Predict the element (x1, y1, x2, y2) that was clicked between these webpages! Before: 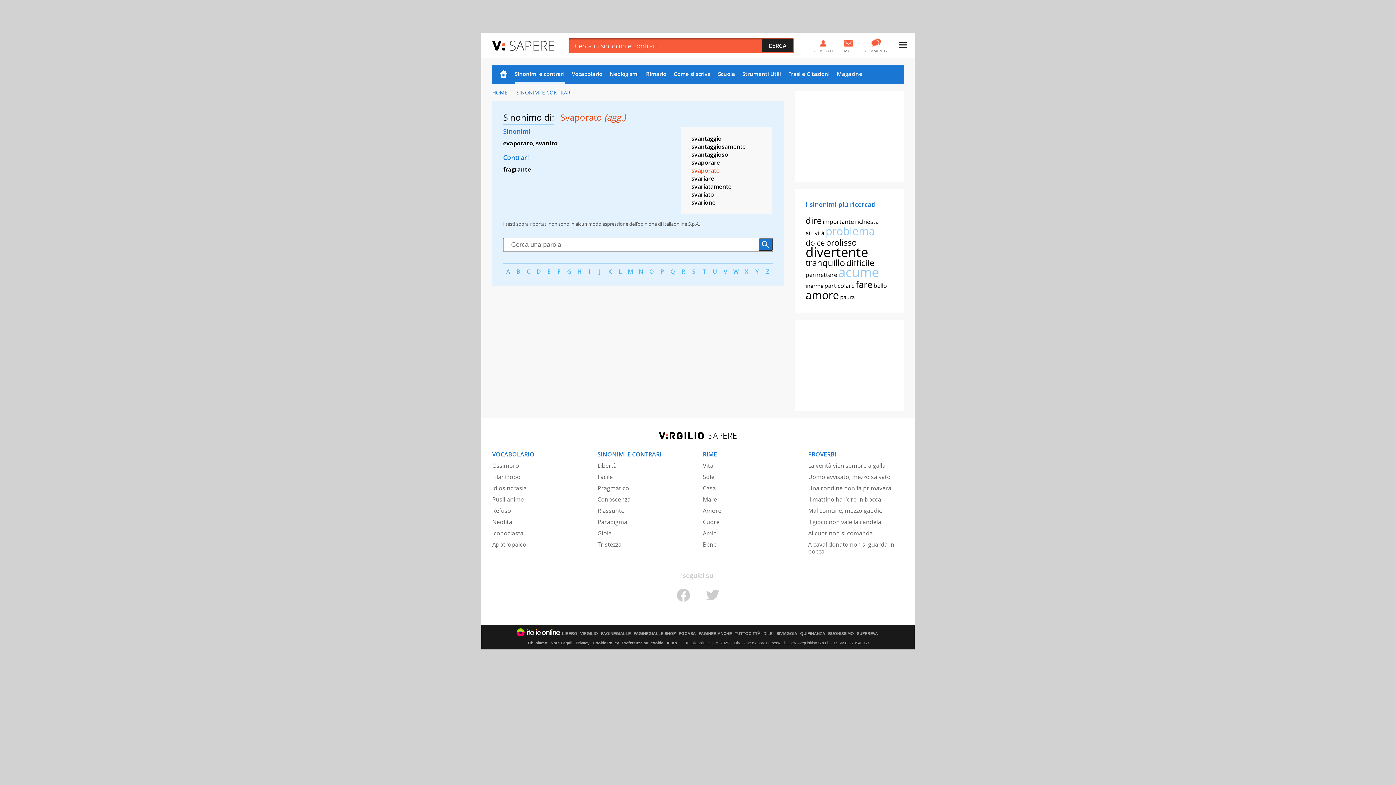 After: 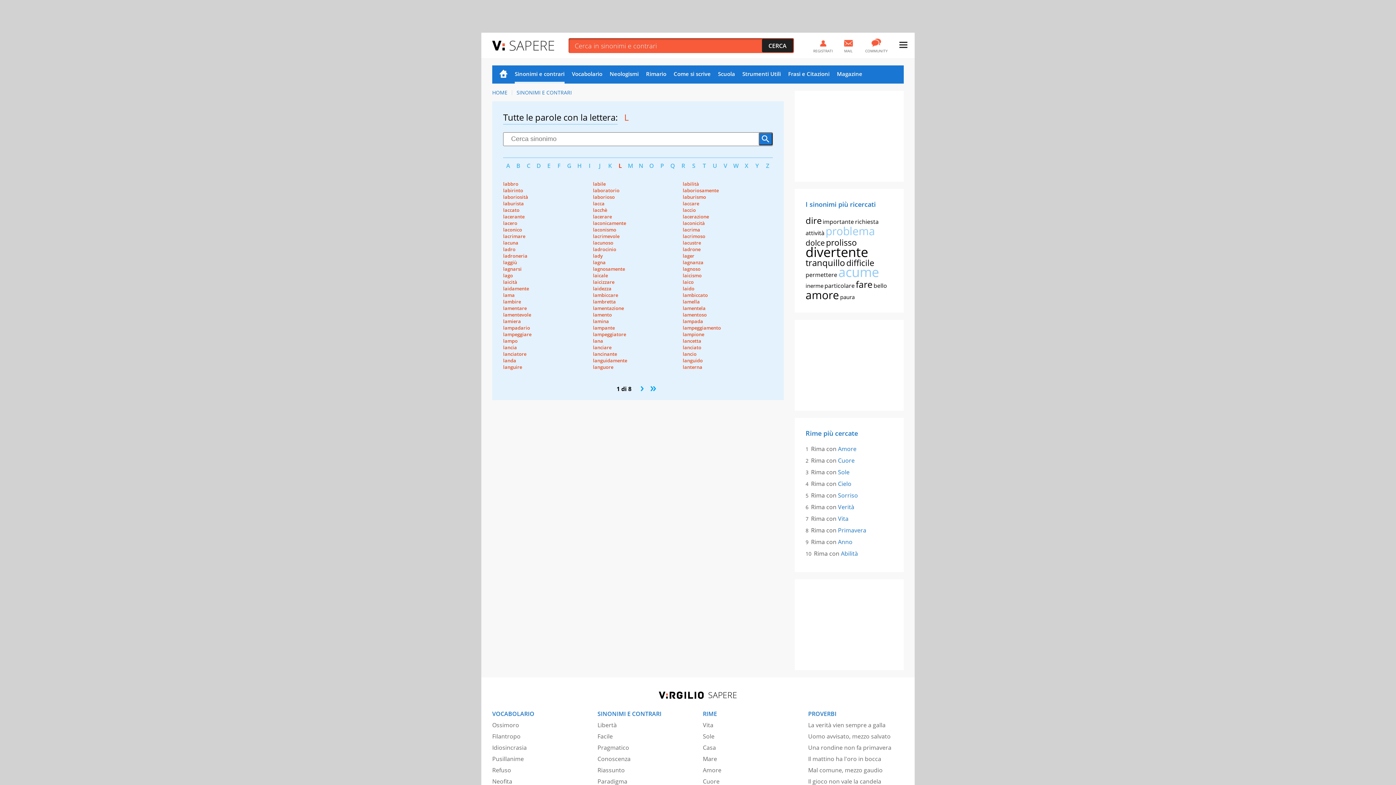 Action: label: L bbox: (615, 267, 625, 275)